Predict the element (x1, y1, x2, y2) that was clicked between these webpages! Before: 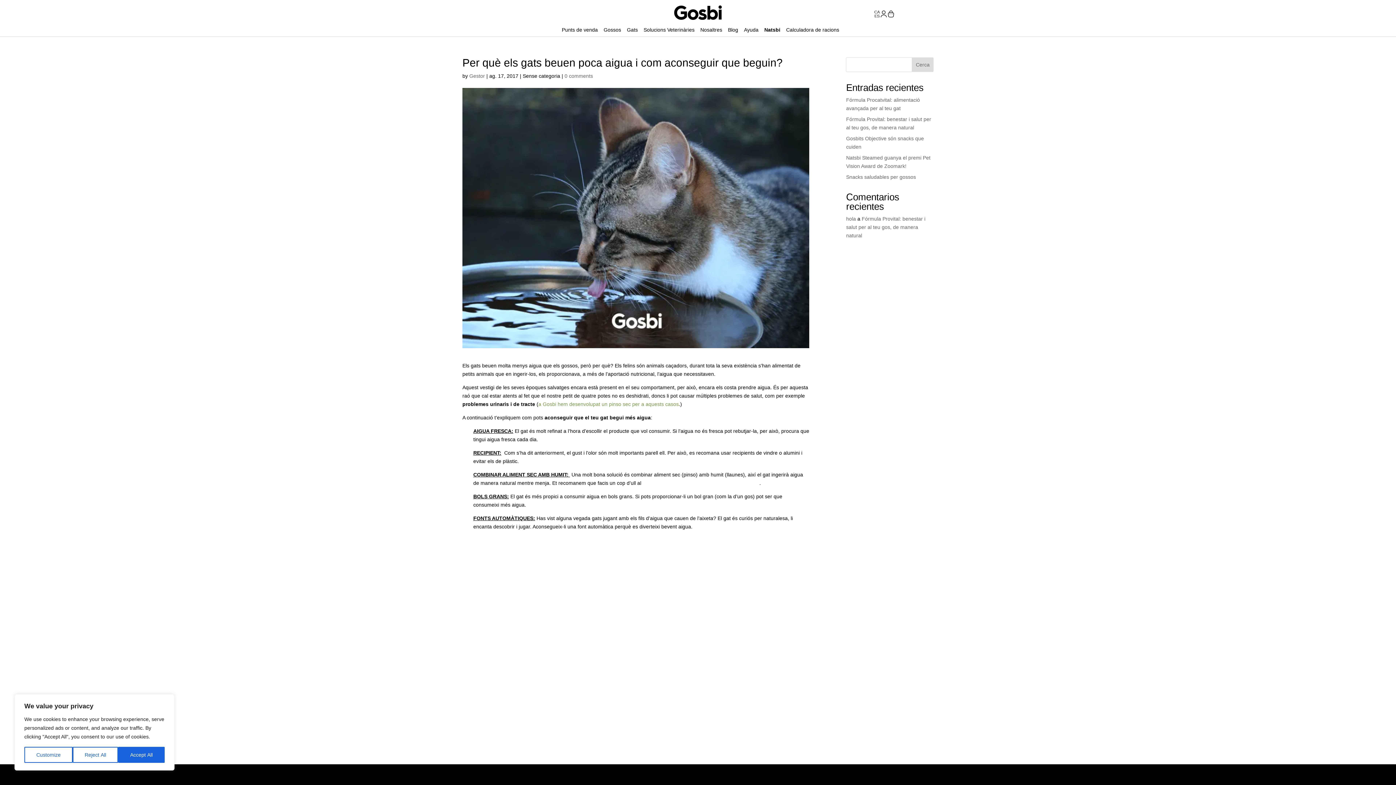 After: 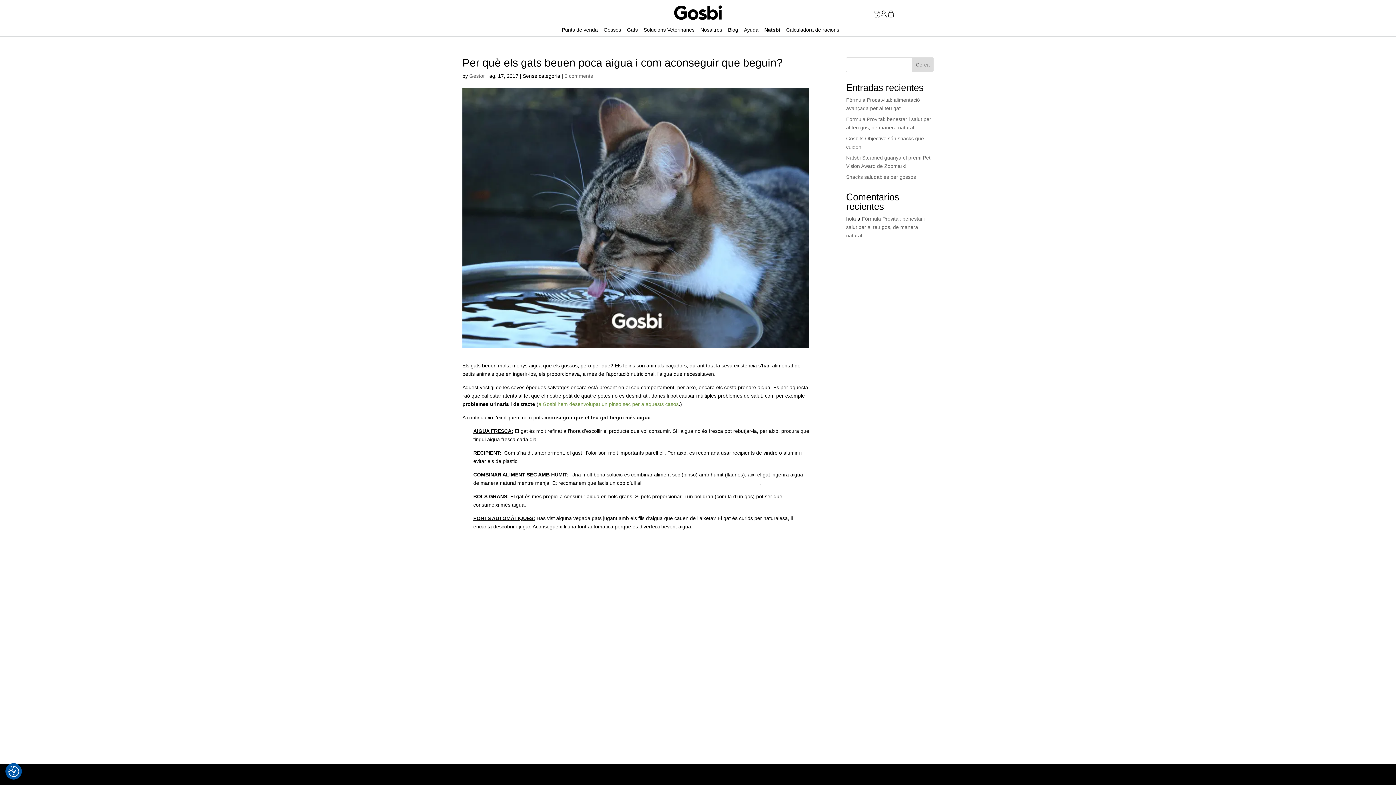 Action: bbox: (118, 747, 164, 763) label: Accept All